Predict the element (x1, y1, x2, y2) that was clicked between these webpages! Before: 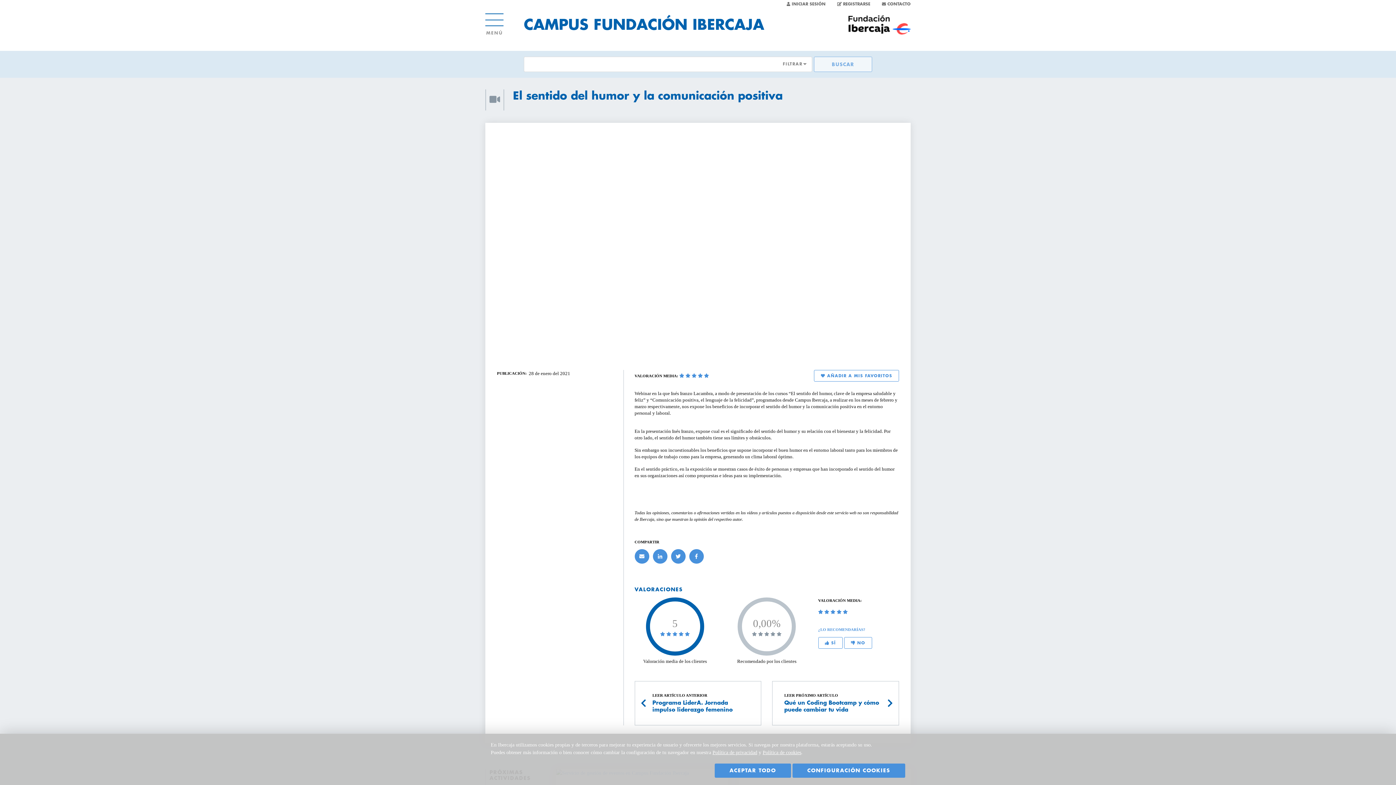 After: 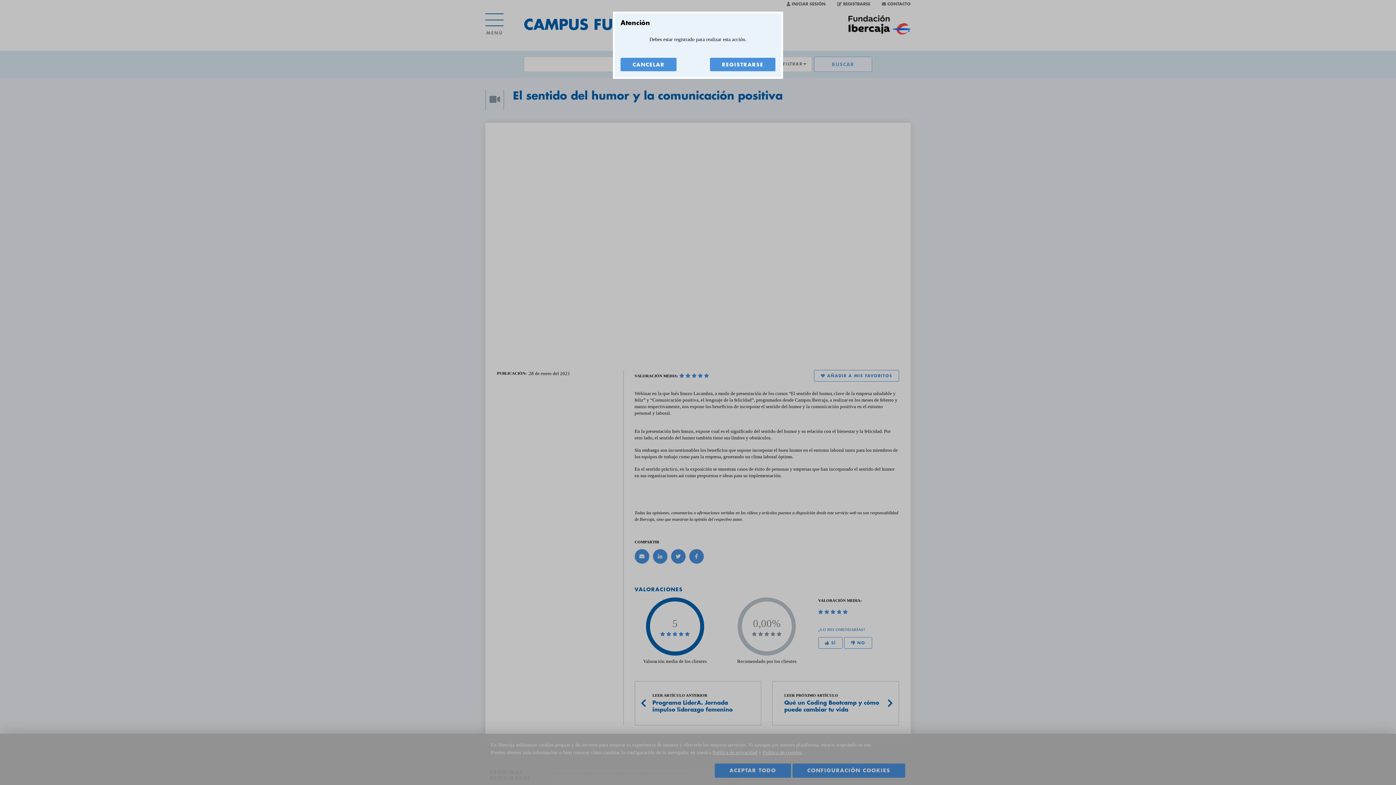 Action: bbox: (634, 373, 711, 378) label: VALORACIÓN MEDIA:     